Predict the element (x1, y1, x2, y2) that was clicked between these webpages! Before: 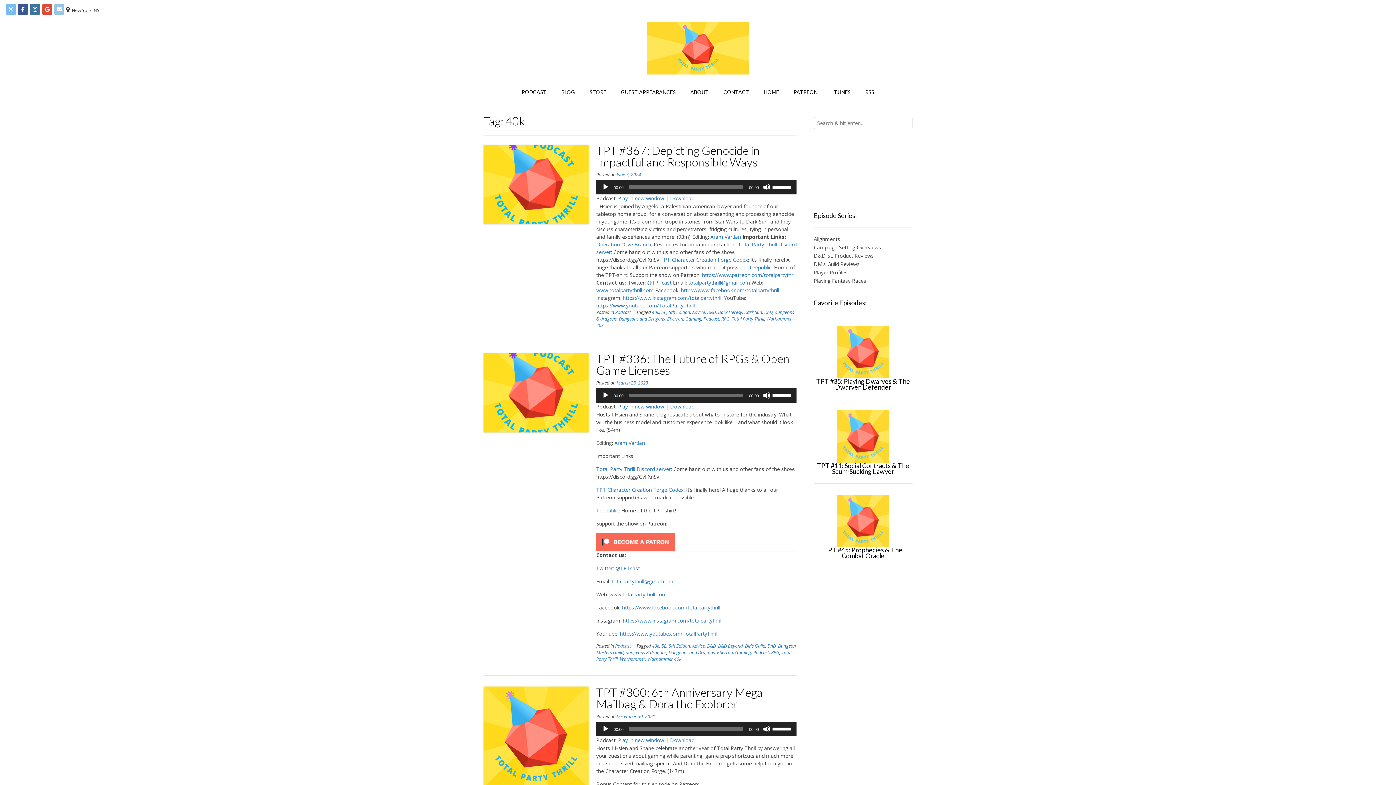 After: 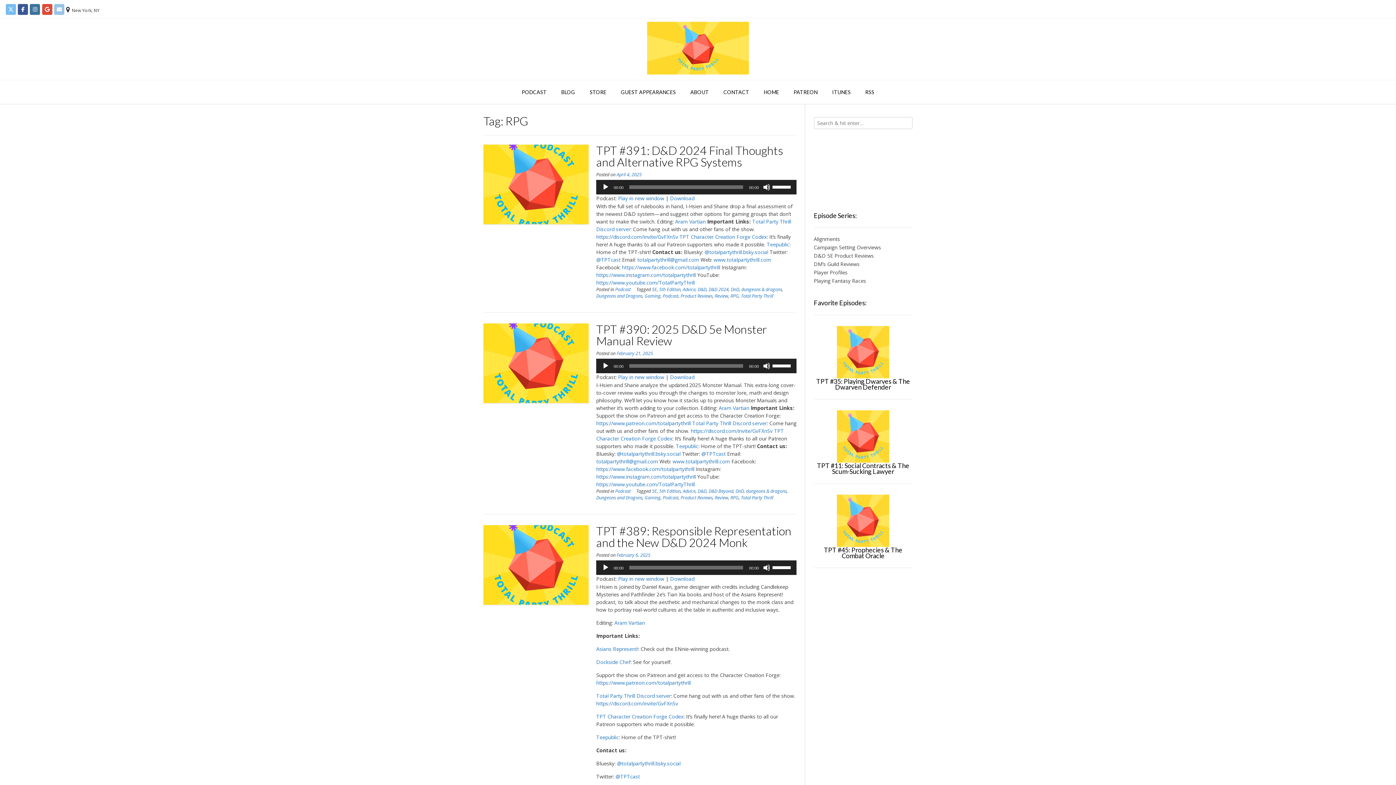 Action: label: RPG bbox: (771, 649, 779, 655)